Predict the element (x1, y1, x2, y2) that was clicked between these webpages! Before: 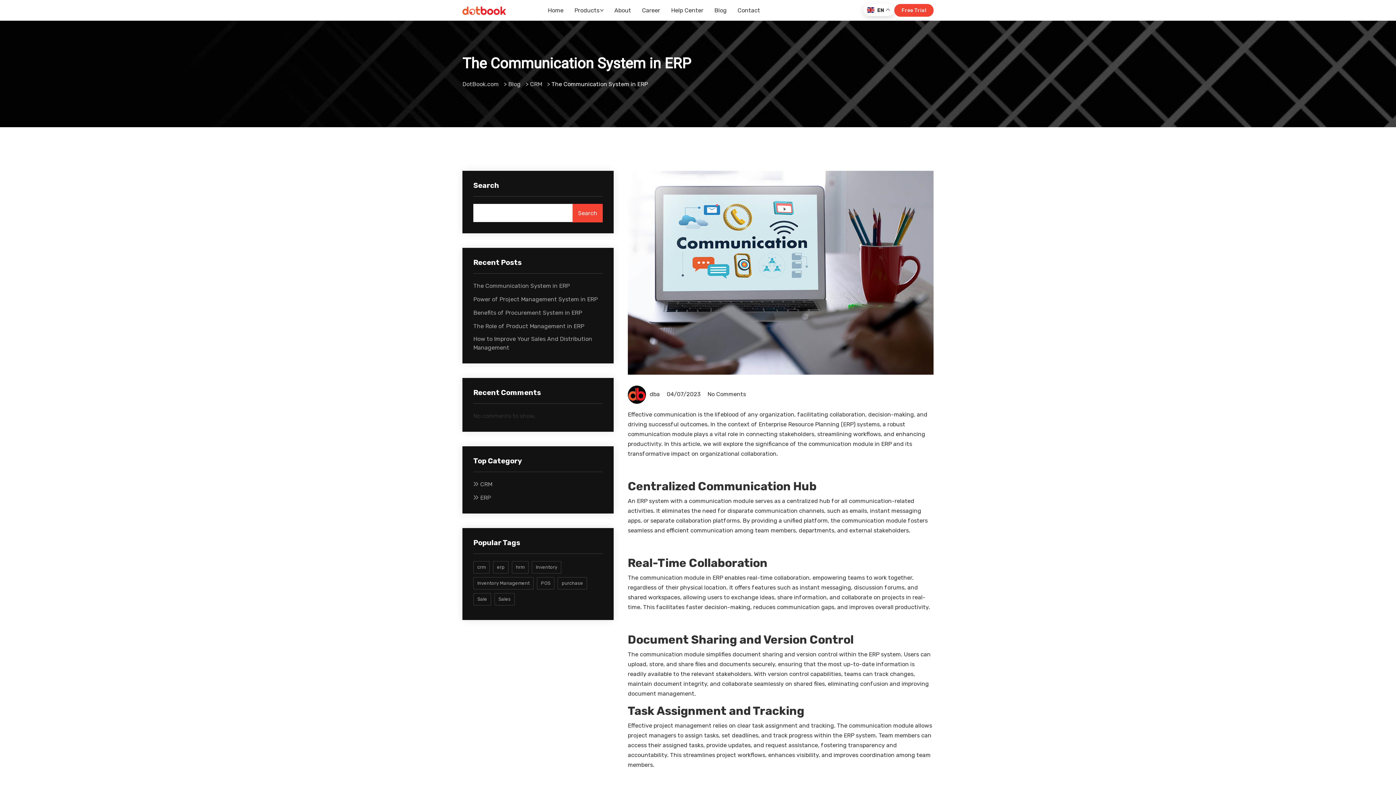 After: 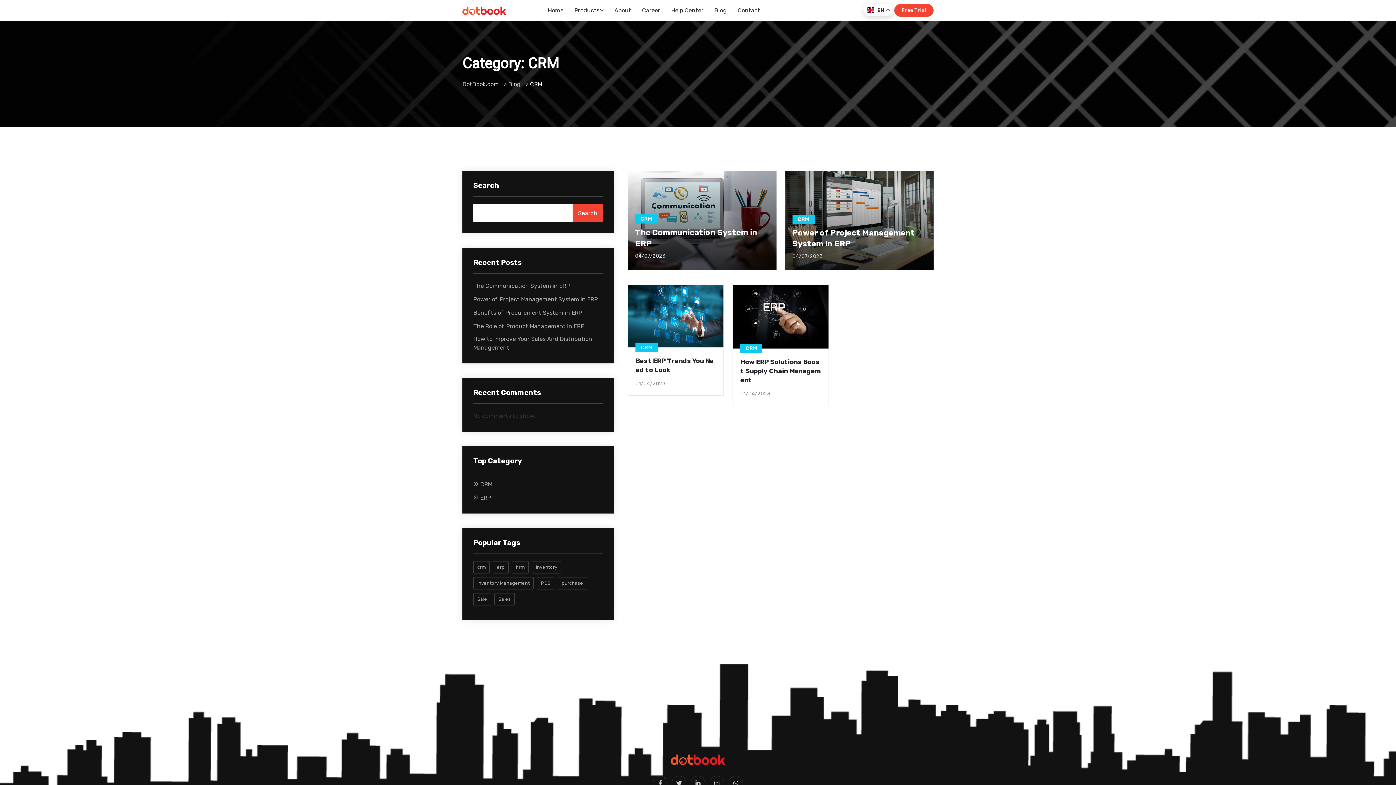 Action: bbox: (473, 481, 492, 488) label: CRM